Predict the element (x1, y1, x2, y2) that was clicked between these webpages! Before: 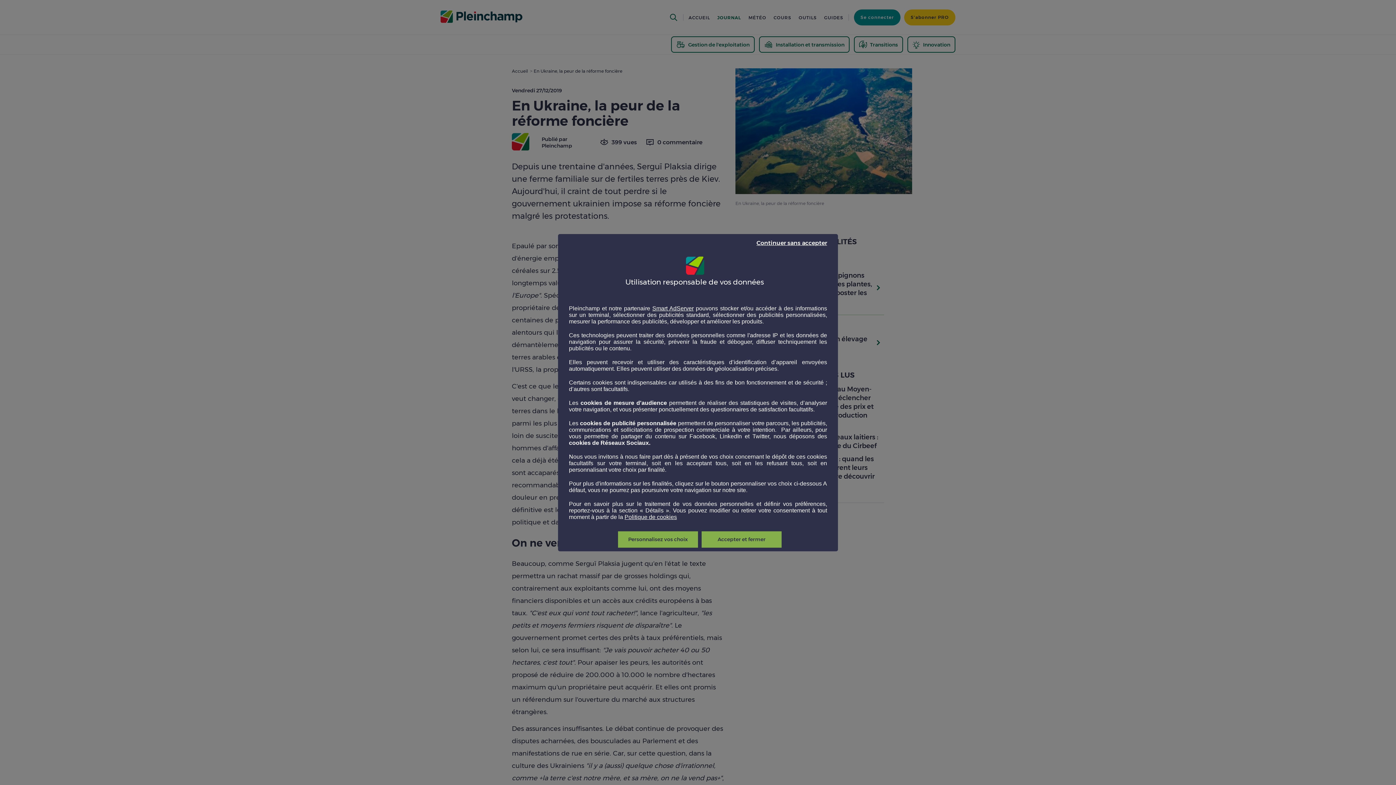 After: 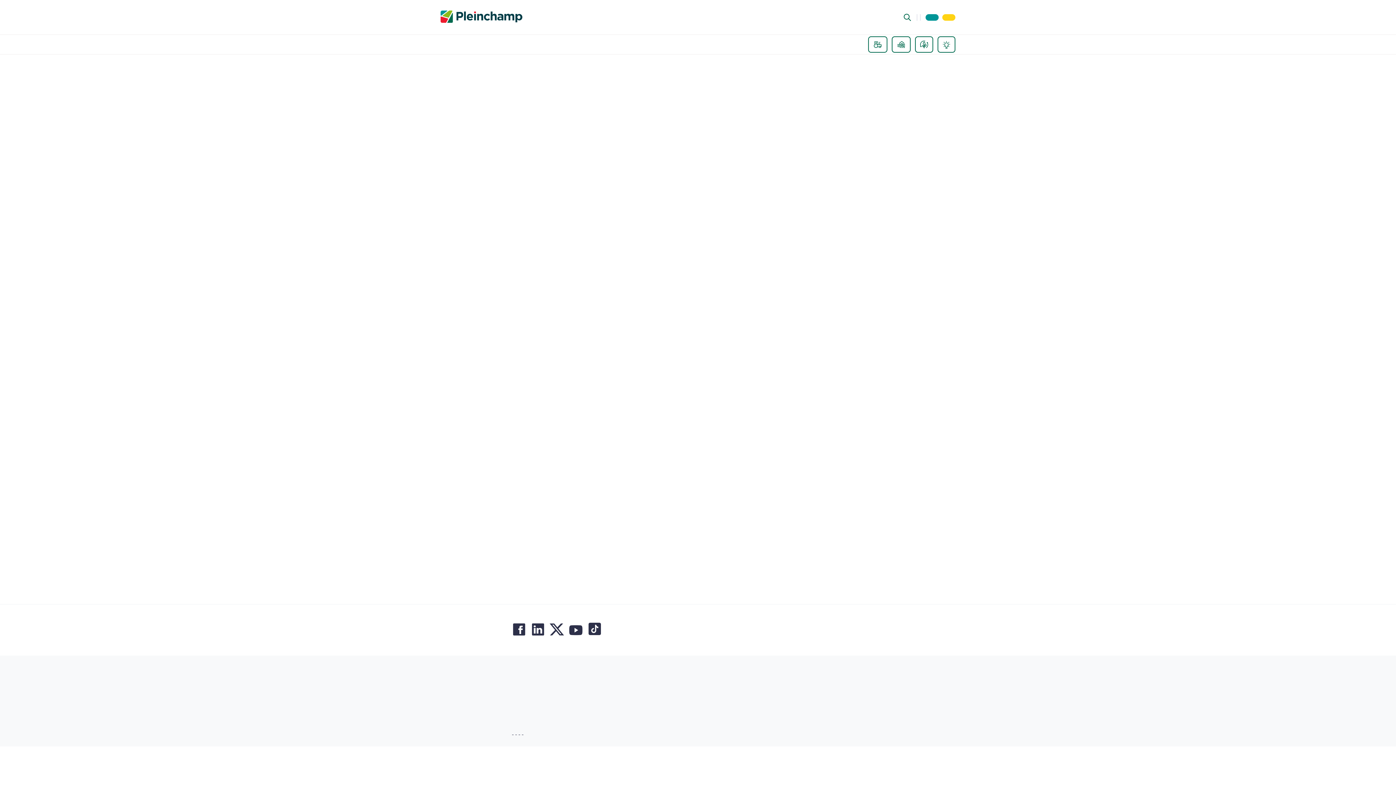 Action: label: Accepter et fermer bbox: (701, 531, 781, 547)